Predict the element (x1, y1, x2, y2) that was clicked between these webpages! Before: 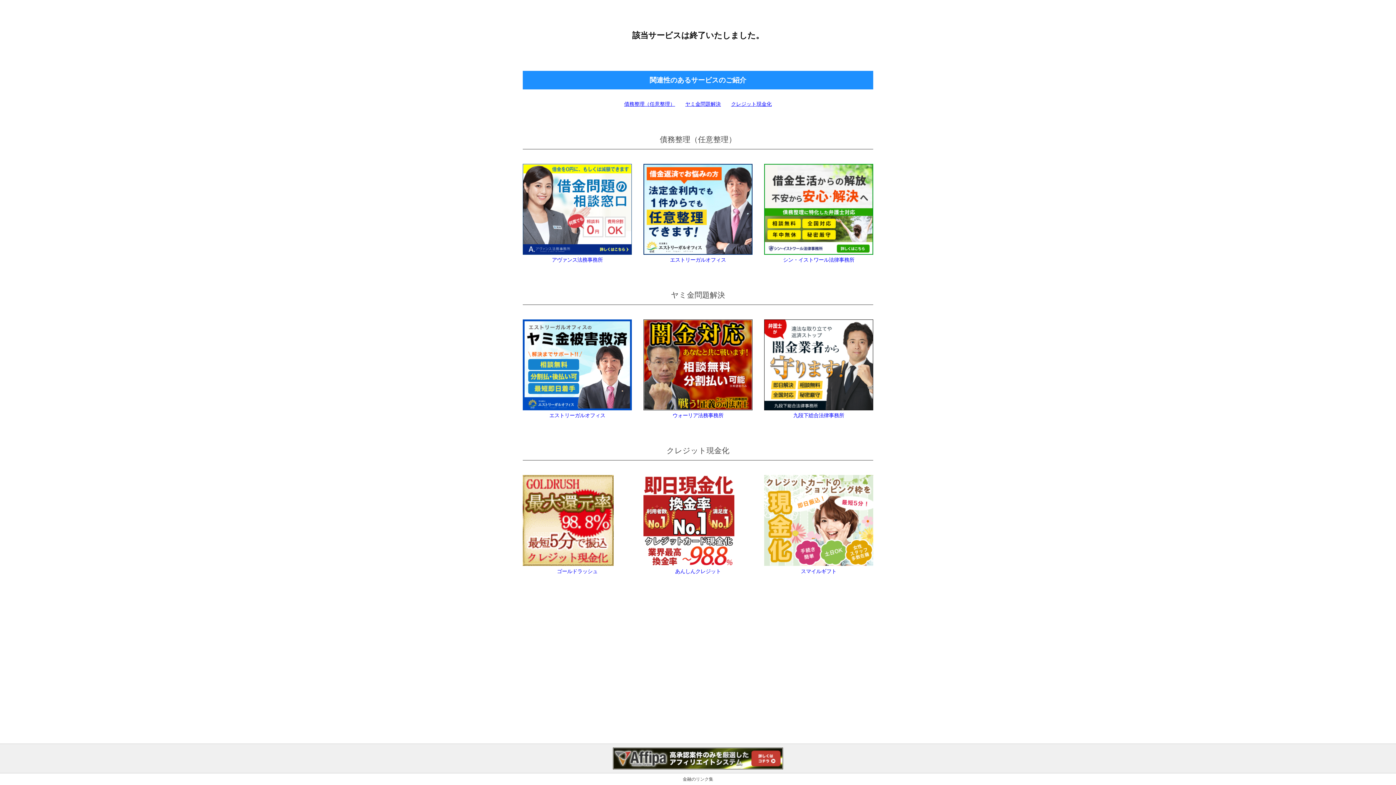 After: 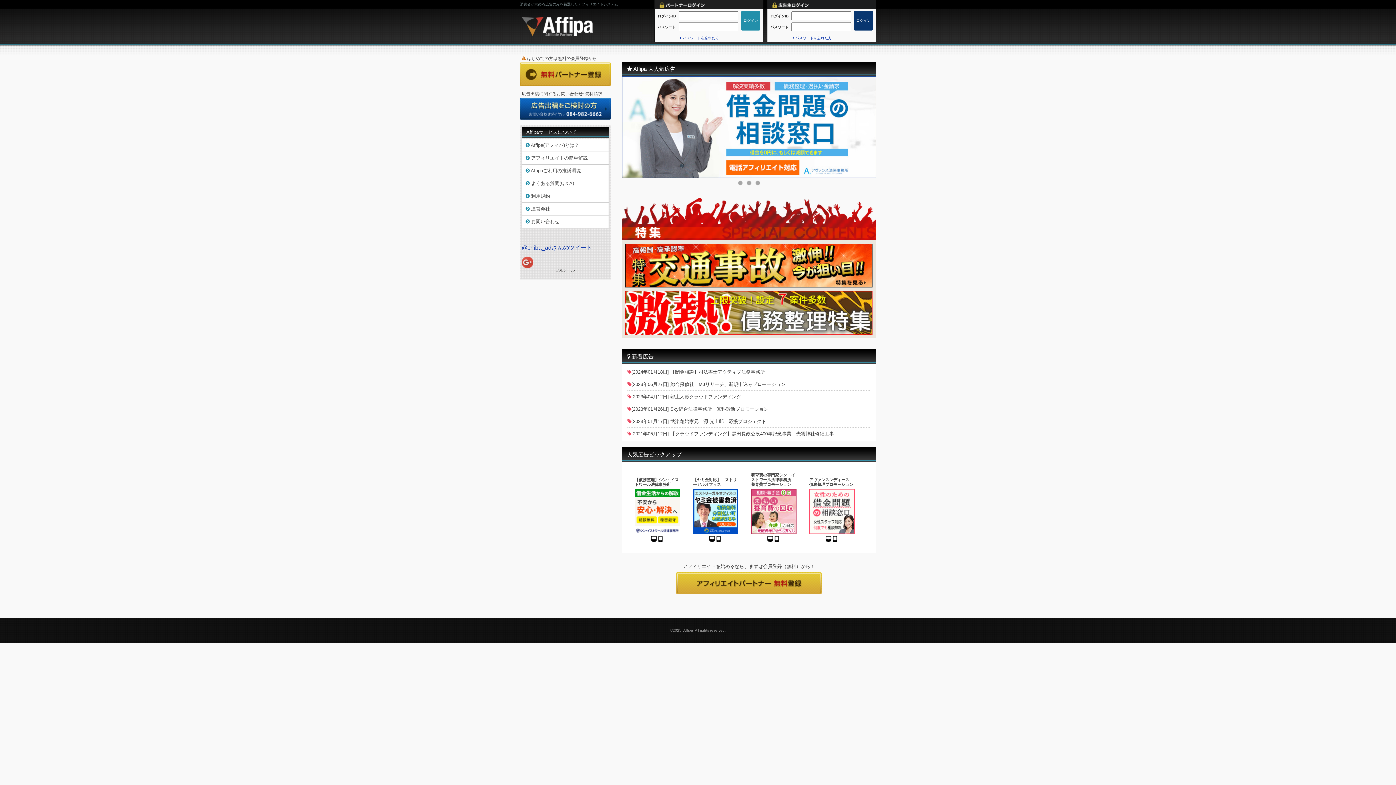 Action: bbox: (613, 747, 783, 753)